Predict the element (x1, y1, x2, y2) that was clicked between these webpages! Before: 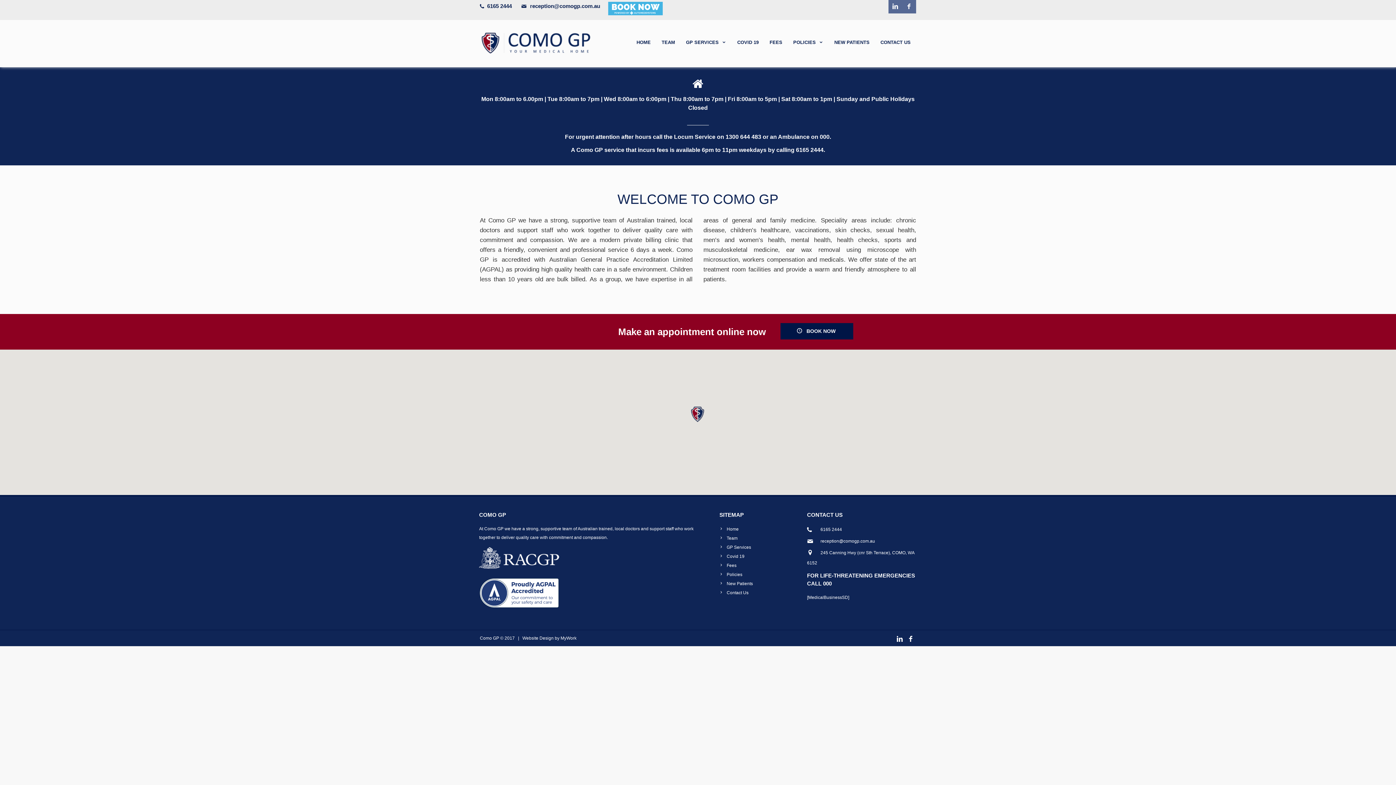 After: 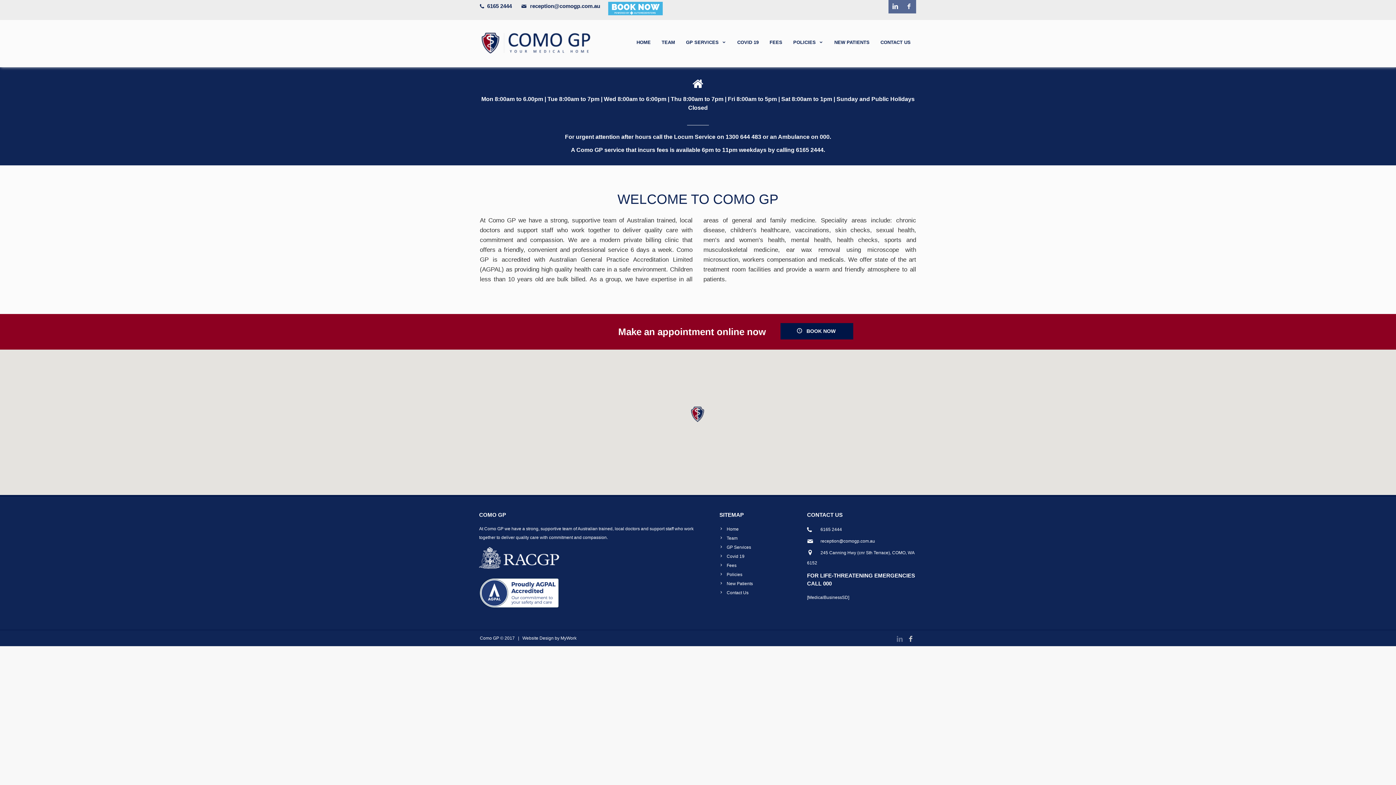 Action: bbox: (905, 635, 916, 642)